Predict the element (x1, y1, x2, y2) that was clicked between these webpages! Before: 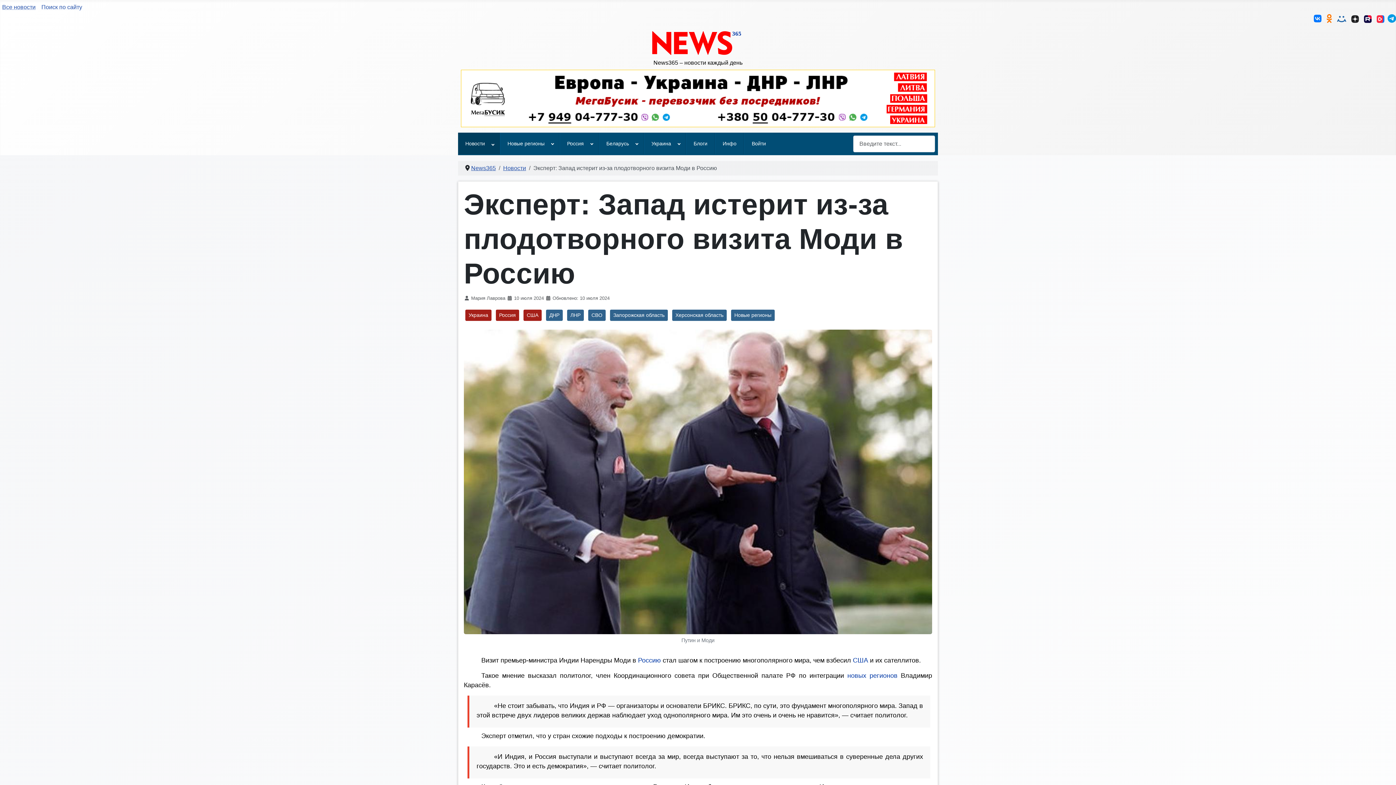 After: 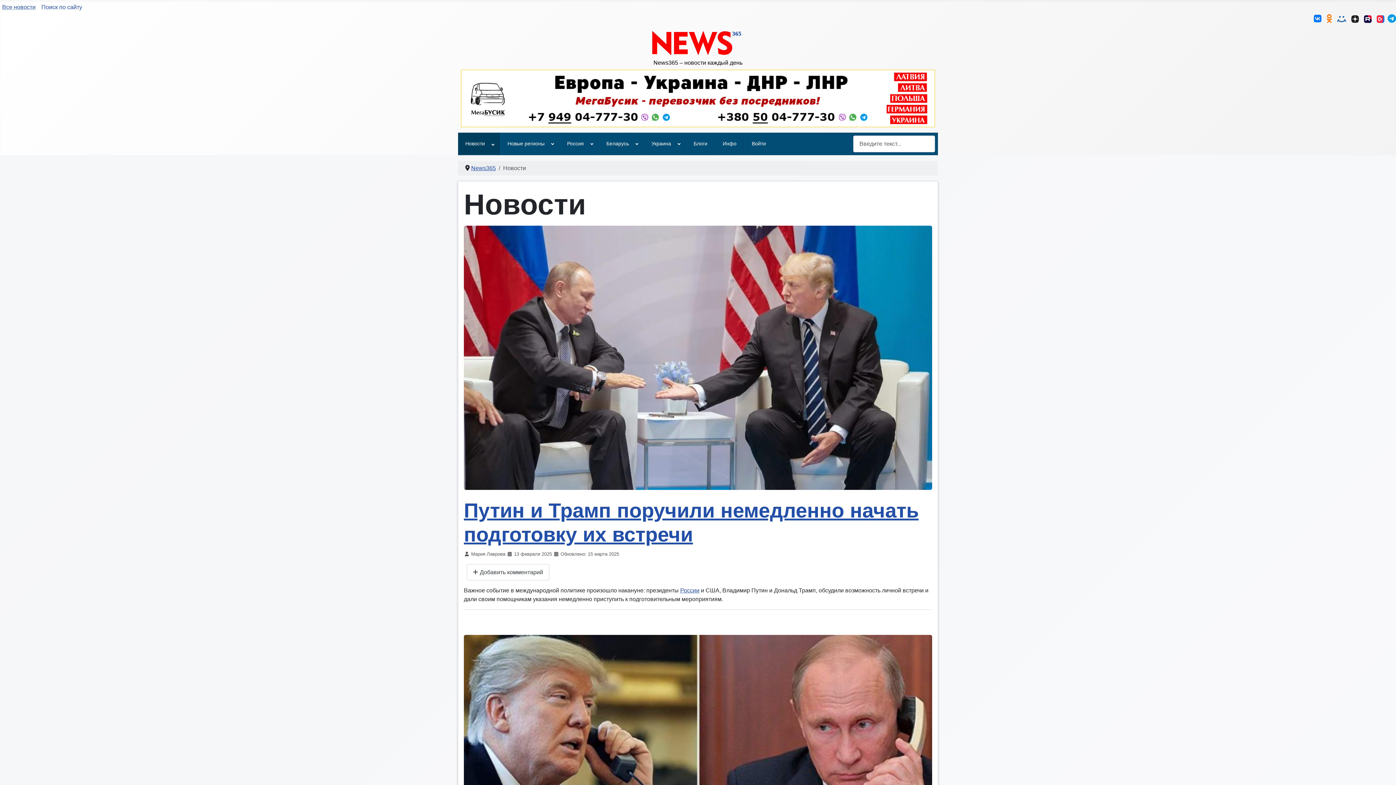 Action: label: Новости bbox: (503, 164, 526, 171)